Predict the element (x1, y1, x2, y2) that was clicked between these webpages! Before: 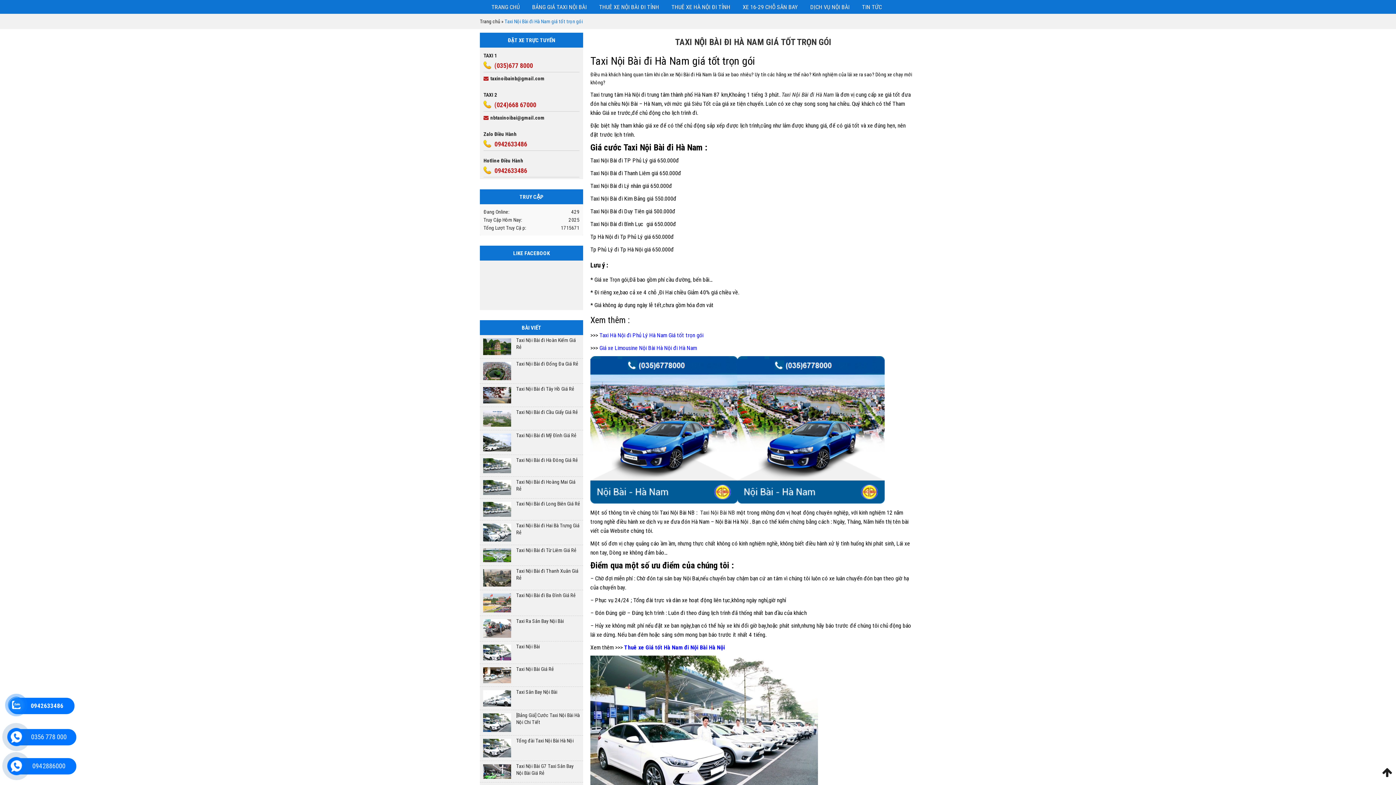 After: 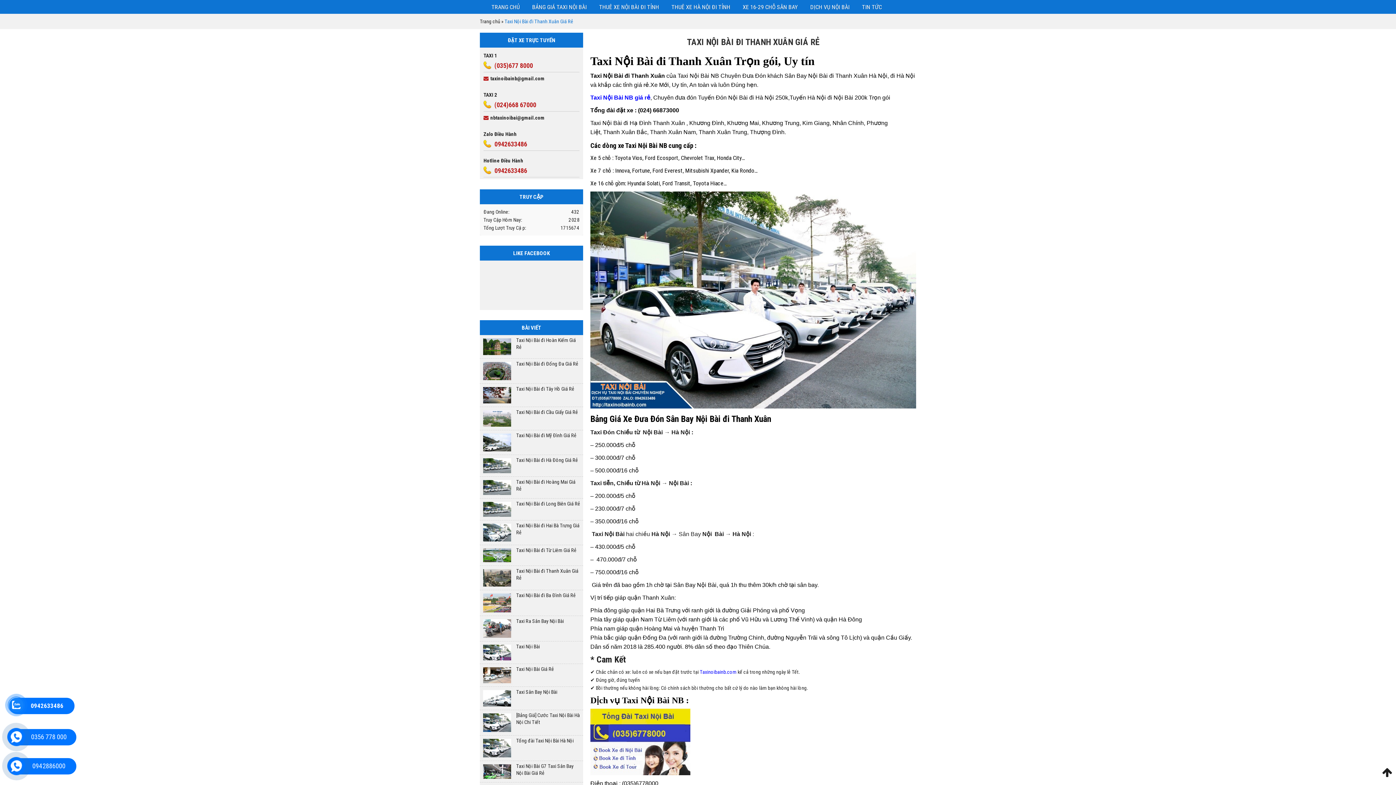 Action: bbox: (481, 568, 581, 581) label: Taxi Nội Bài đi Thanh Xuân Giá Rẻ